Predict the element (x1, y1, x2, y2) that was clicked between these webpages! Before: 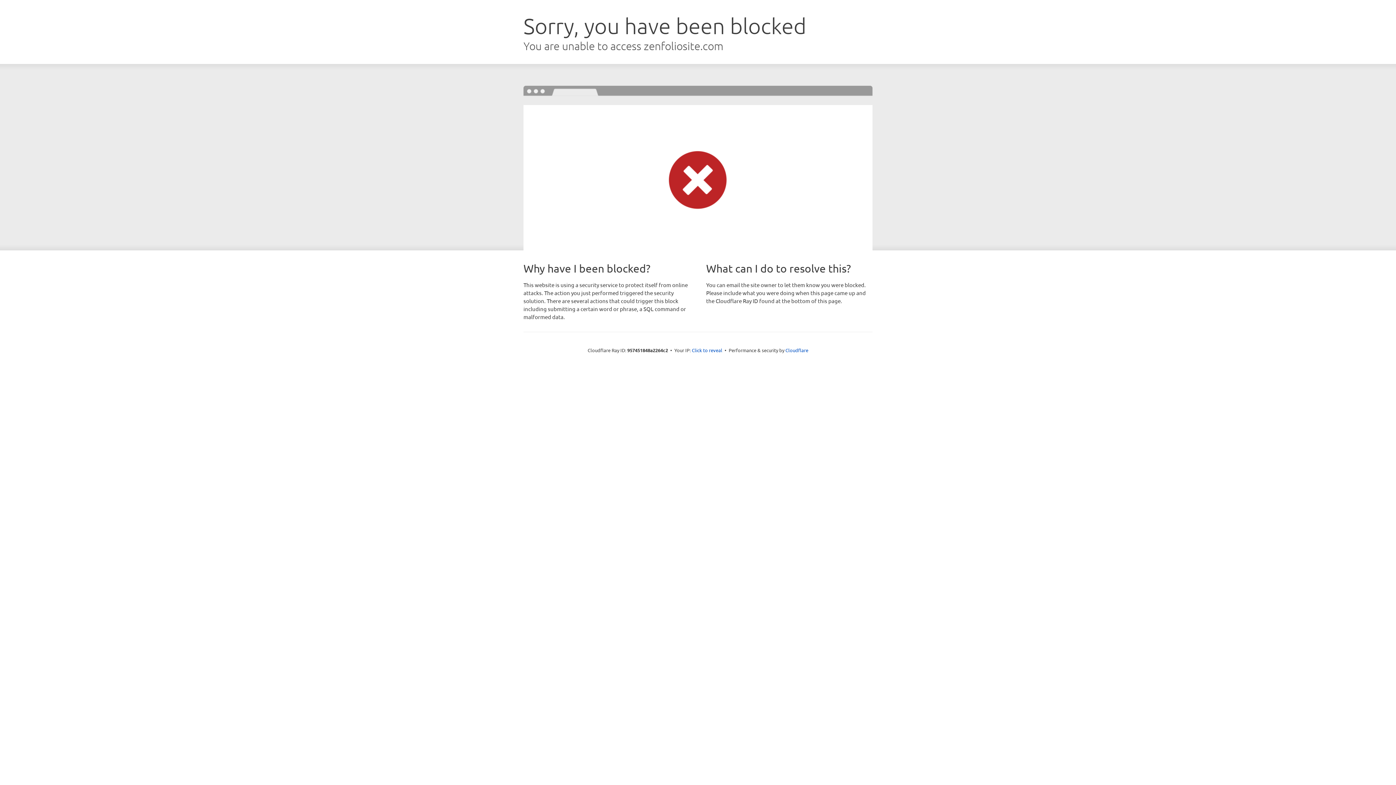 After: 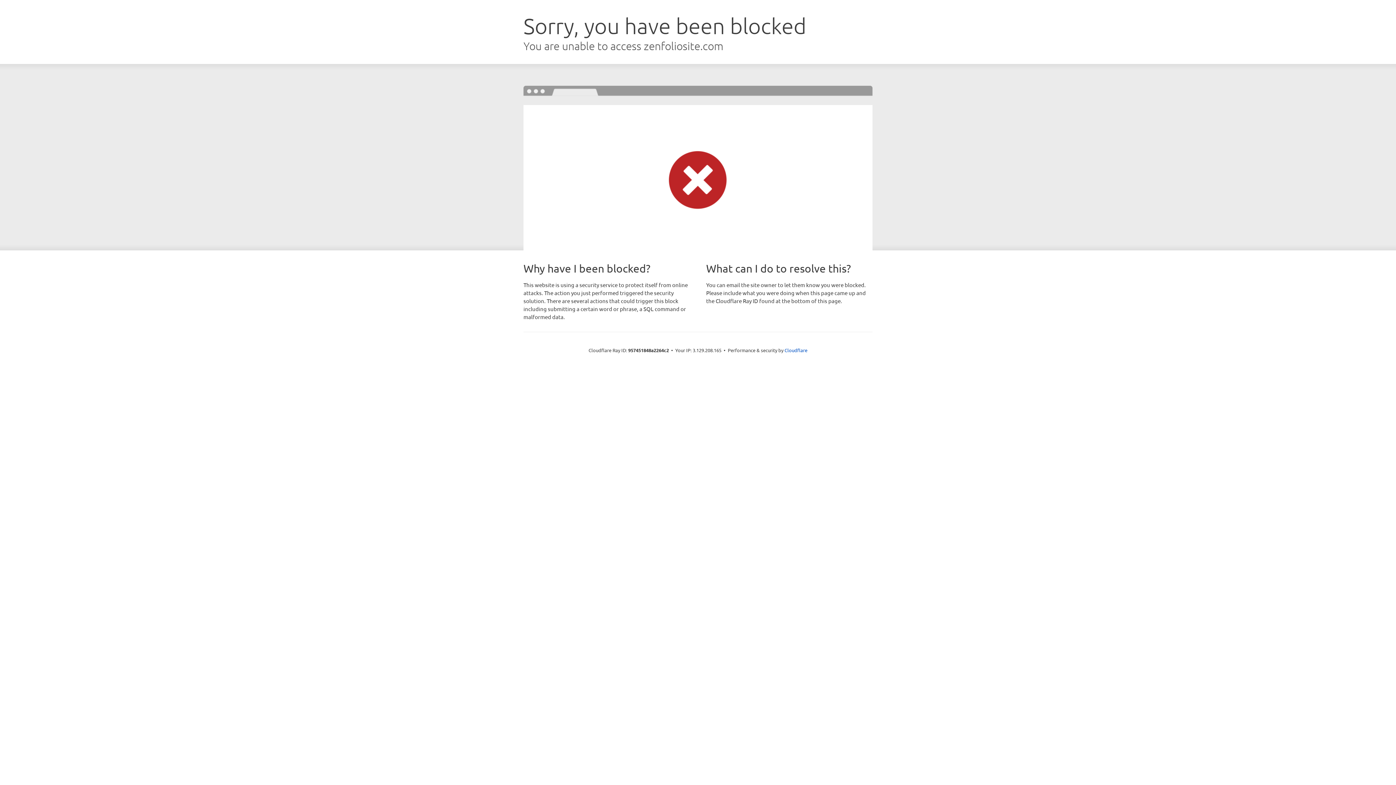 Action: label: Click to reveal bbox: (692, 346, 722, 353)